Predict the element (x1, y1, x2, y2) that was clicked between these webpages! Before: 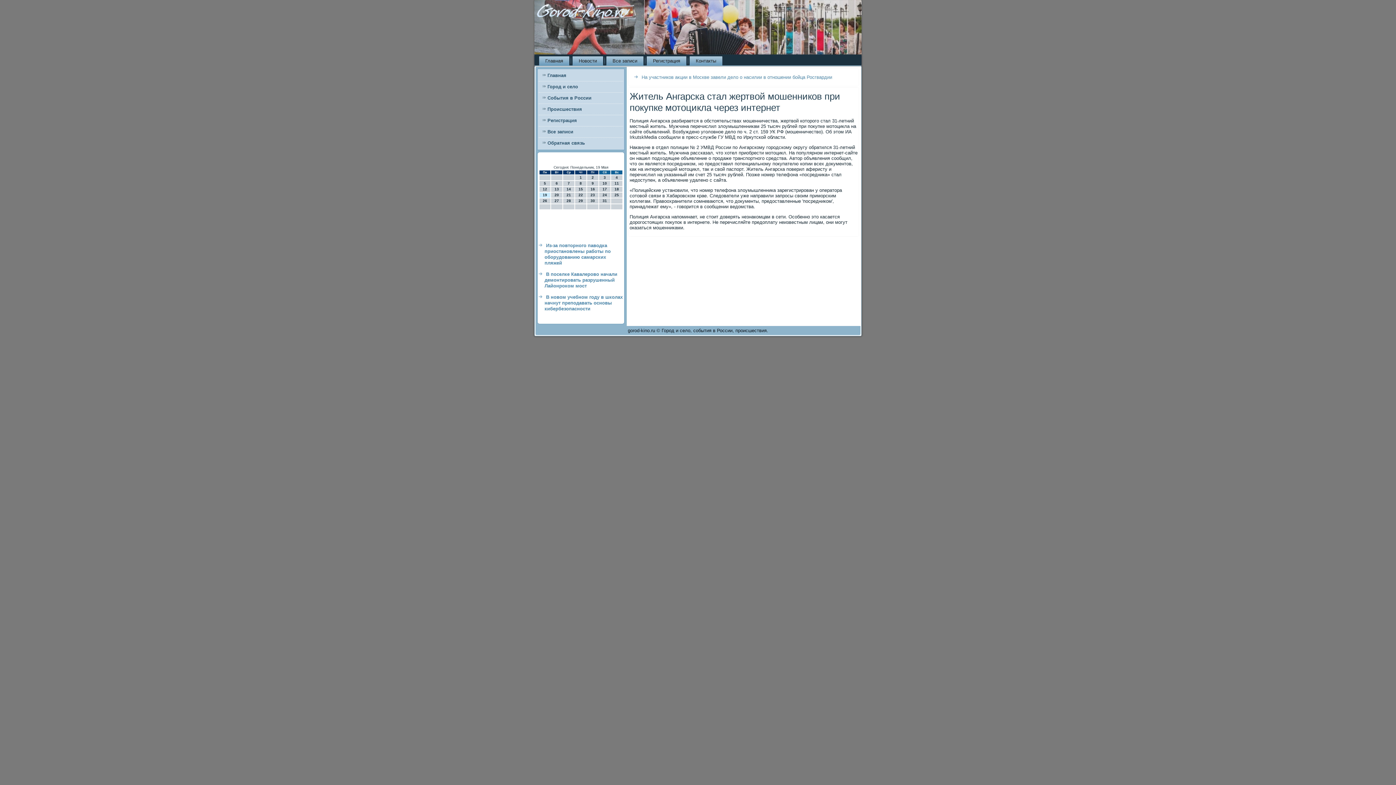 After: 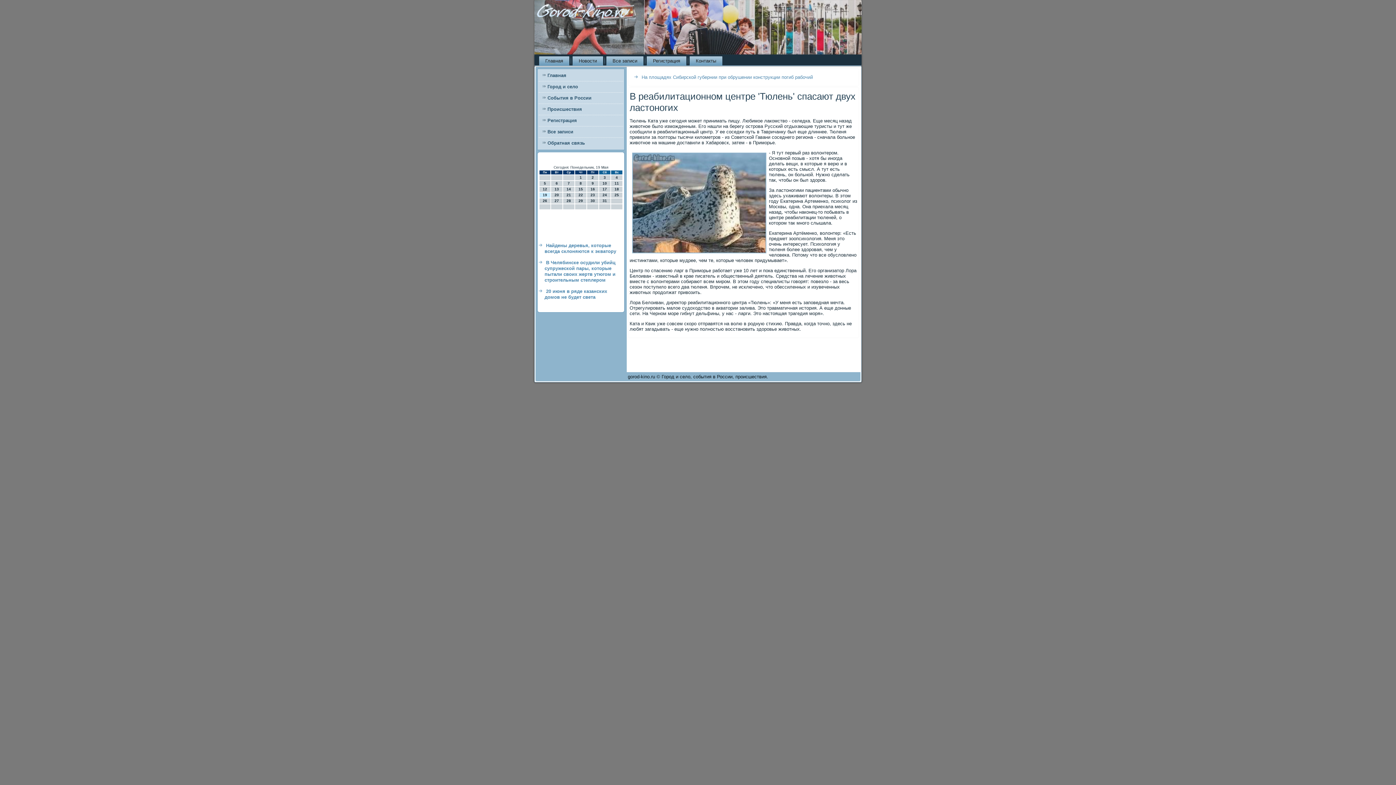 Action: label: Происшествия bbox: (538, 104, 623, 114)